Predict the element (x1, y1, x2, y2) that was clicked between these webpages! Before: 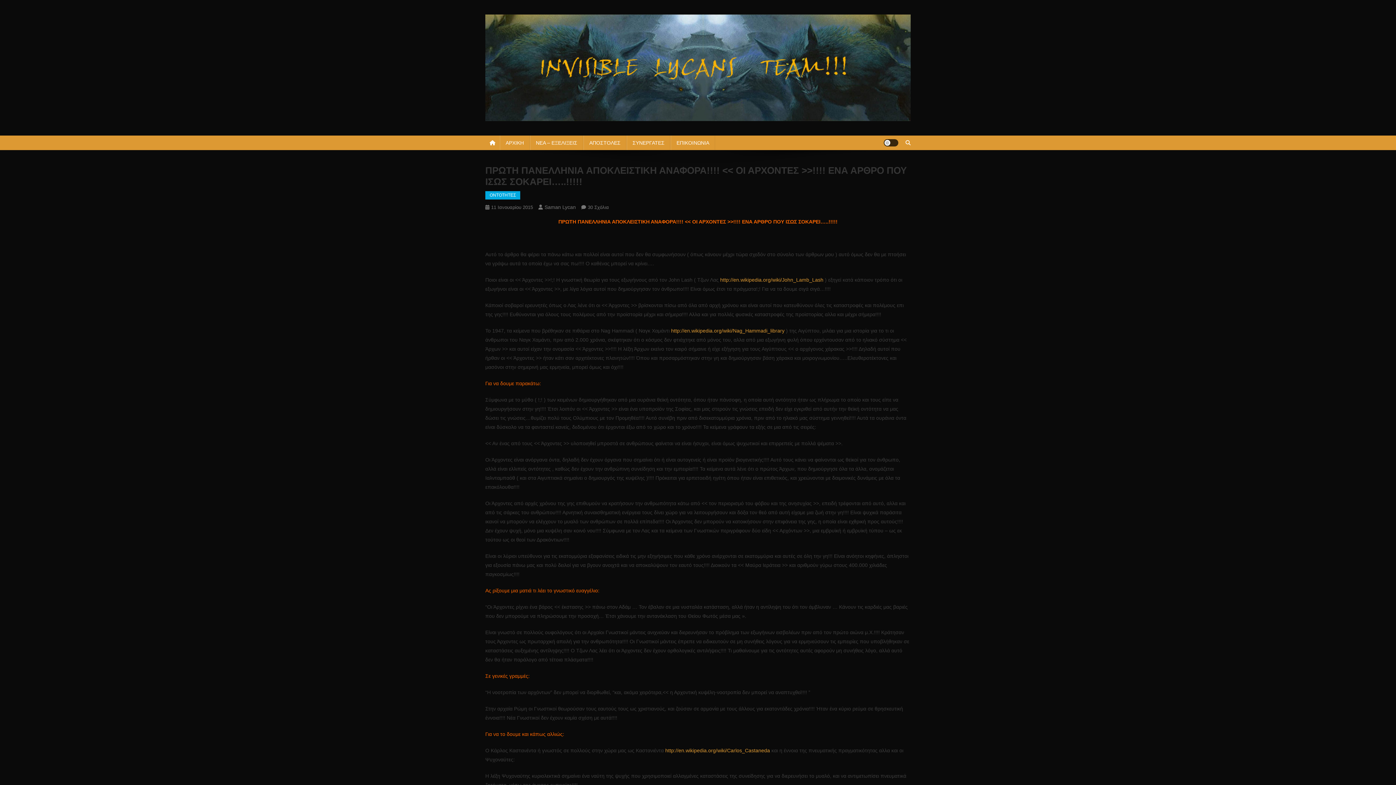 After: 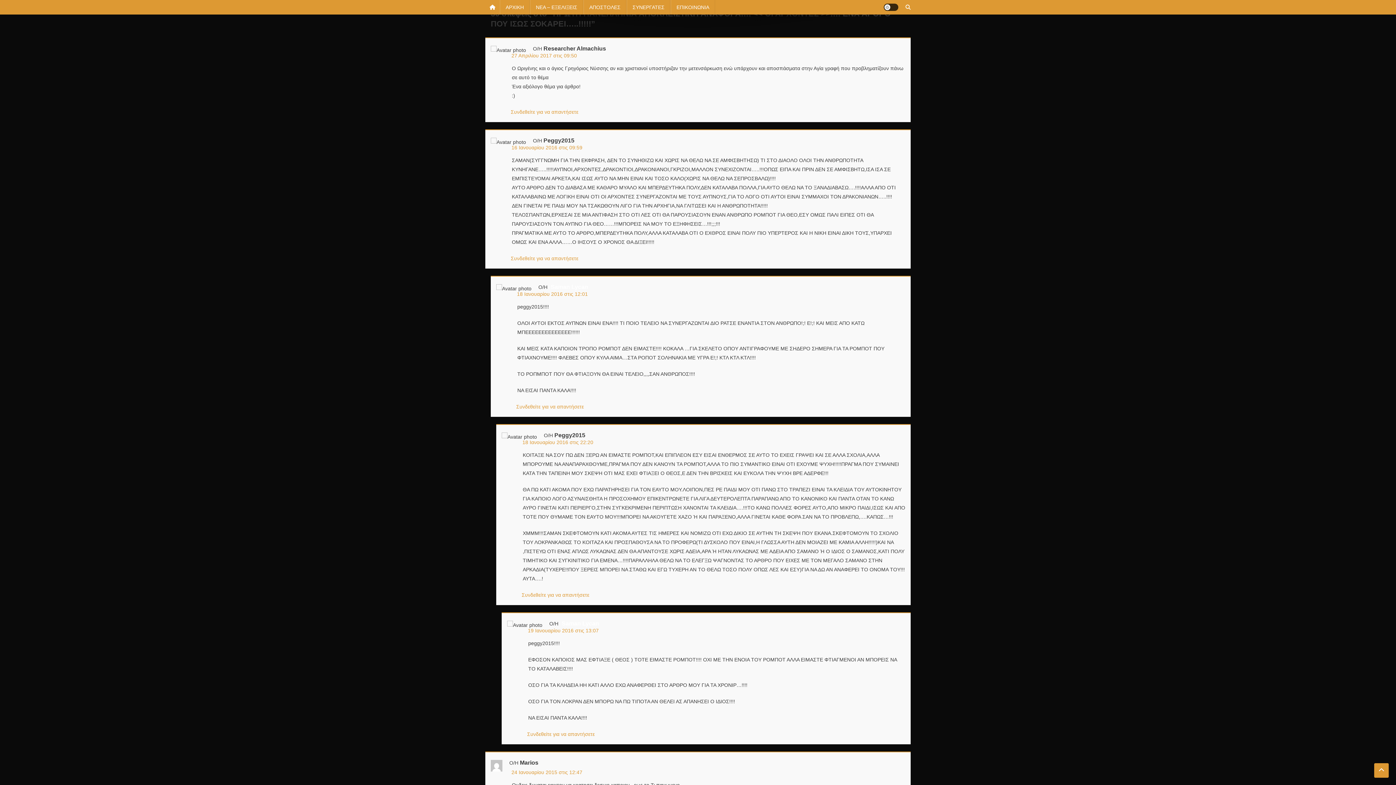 Action: bbox: (588, 204, 609, 210) label: 30 Σχόλια
Στο ΠΡΩΤΗ ΠΑΝΕΛΛΗΝΙΑ ΑΠΟΚΛΕΙΣΤΙΚΗ ΑΝΑΦΟΡΑ!!!! << ΟΙ ΑΡΧΟΝΤΕΣ >>!!!! ΕΝΑ ΑΡΘΡΟ ΠΟΥ ΙΣΩΣ ΣΟΚΑΡΕΙ…..!!!!!